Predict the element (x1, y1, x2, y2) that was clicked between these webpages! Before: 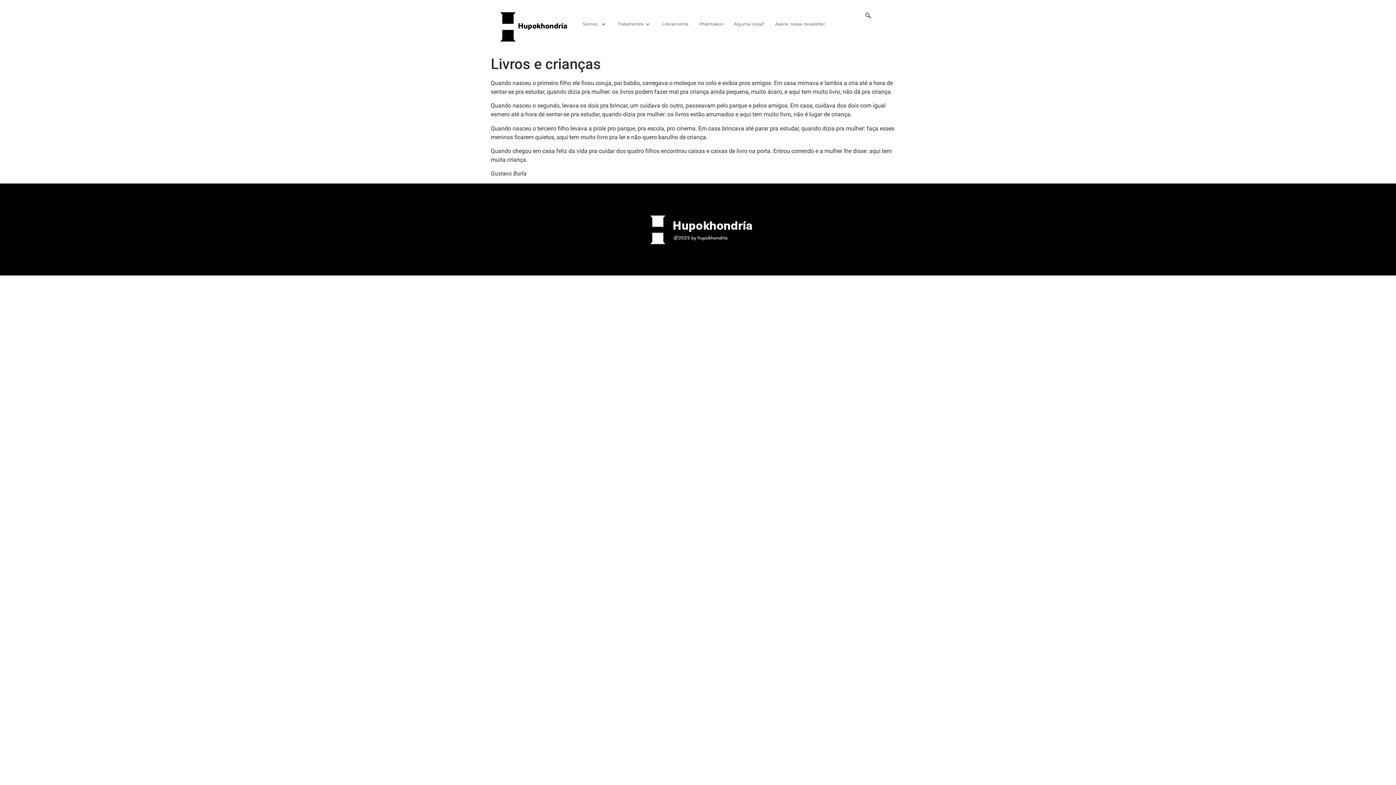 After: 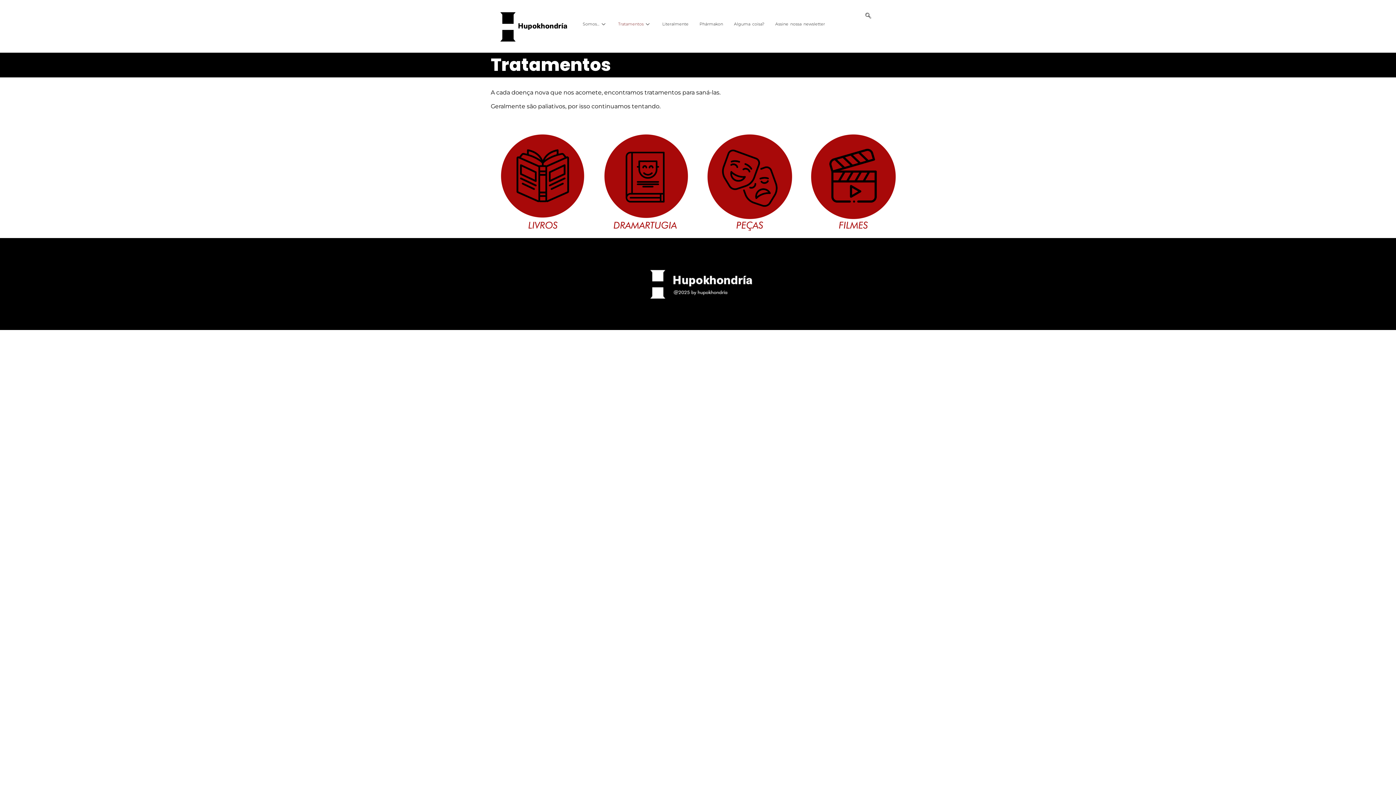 Action: bbox: (612, 7, 657, 41) label: Tratamentos